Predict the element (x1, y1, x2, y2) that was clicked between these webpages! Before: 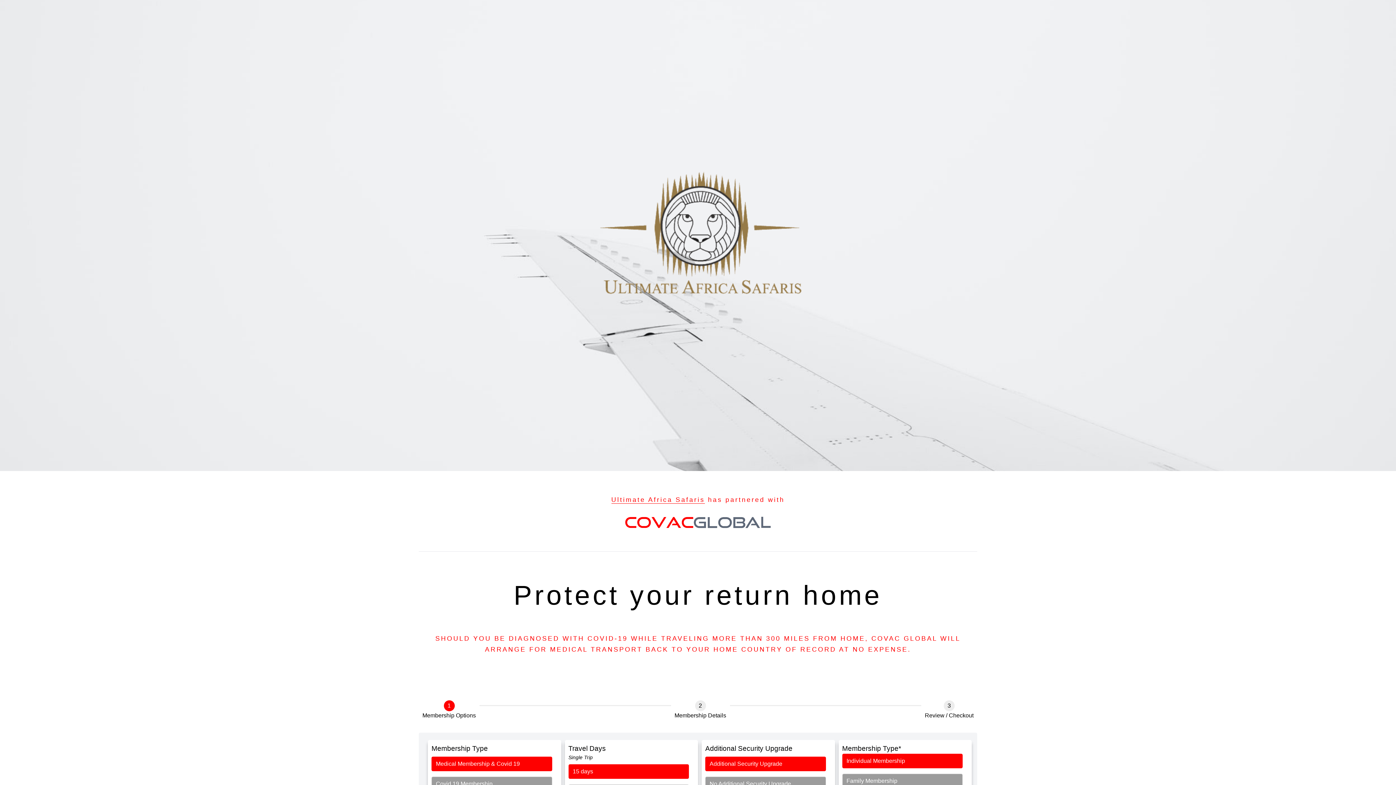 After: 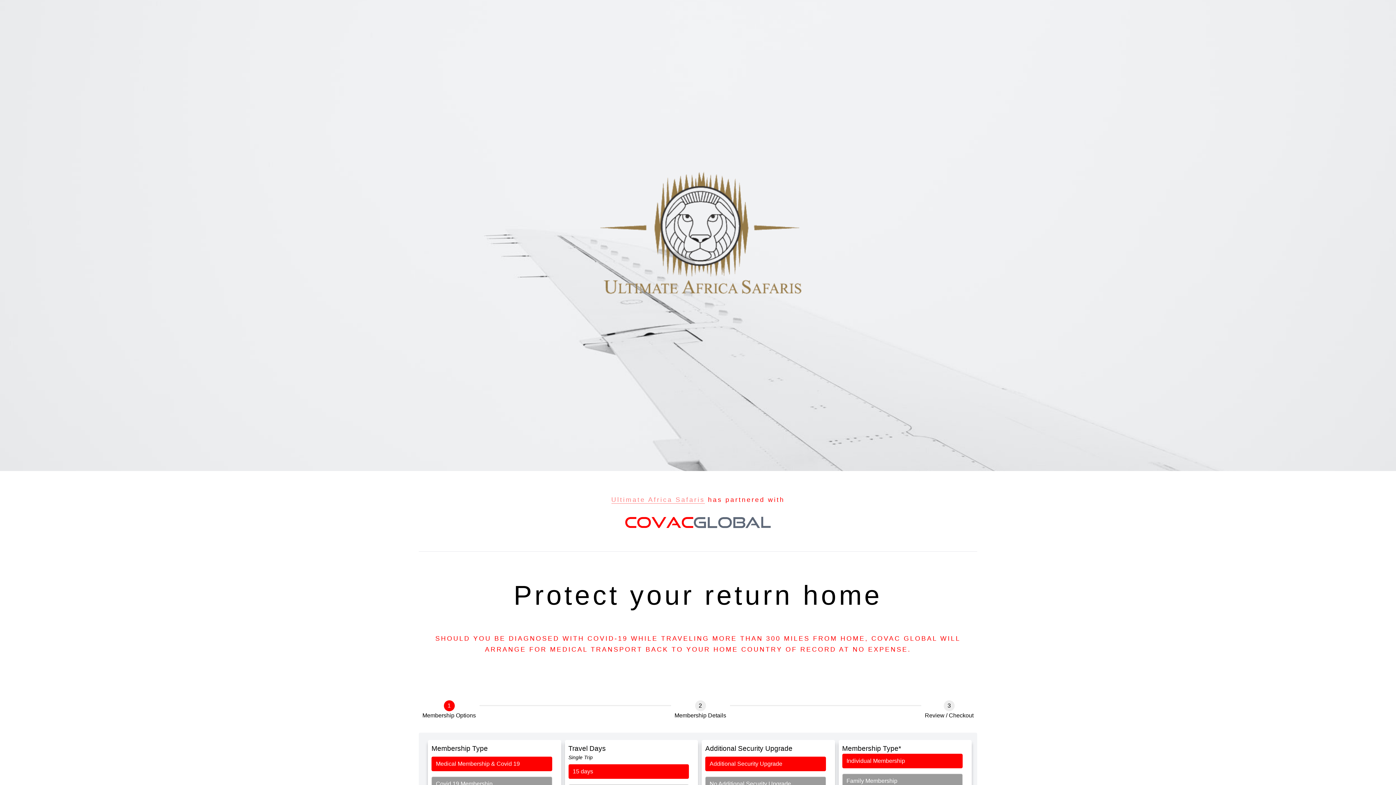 Action: label: Ultimate Africa Safaris bbox: (611, 496, 705, 504)